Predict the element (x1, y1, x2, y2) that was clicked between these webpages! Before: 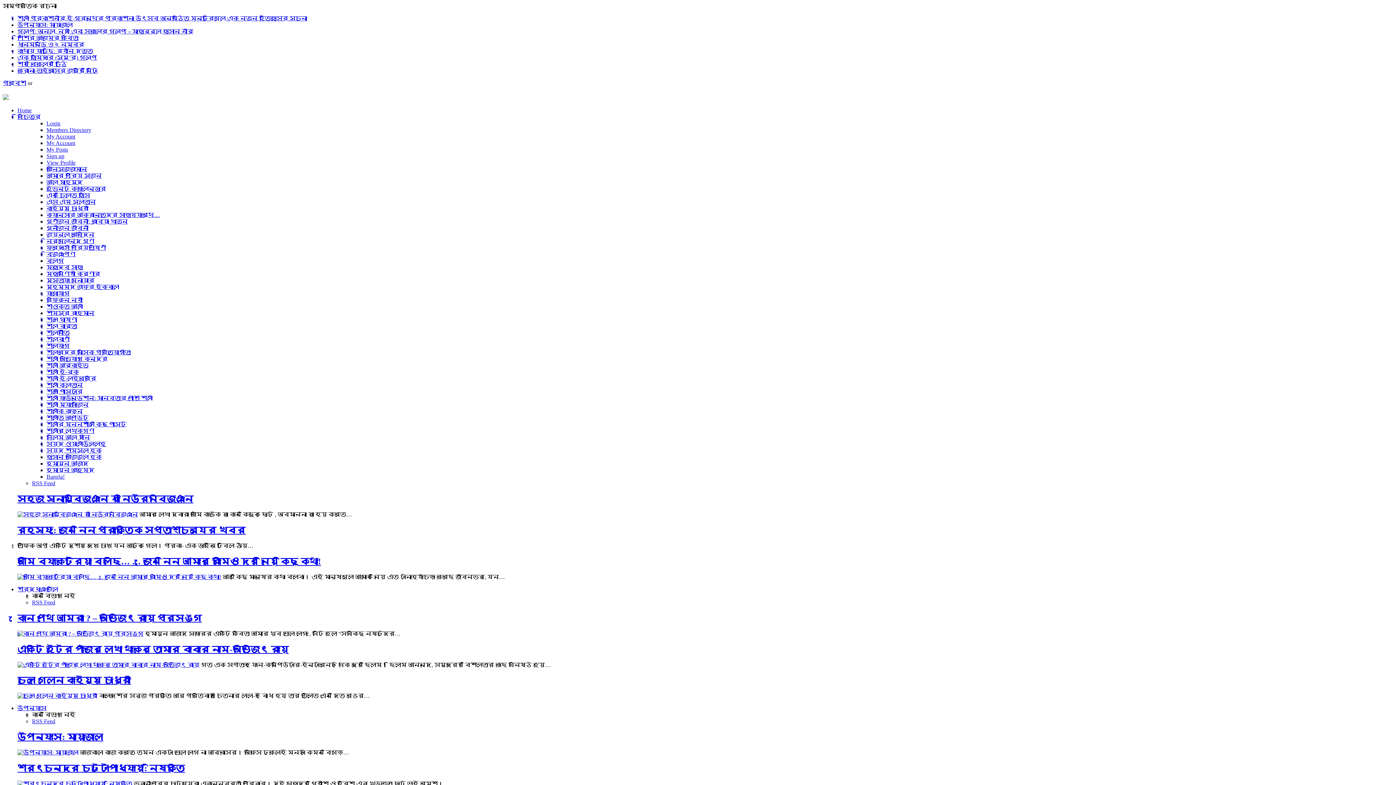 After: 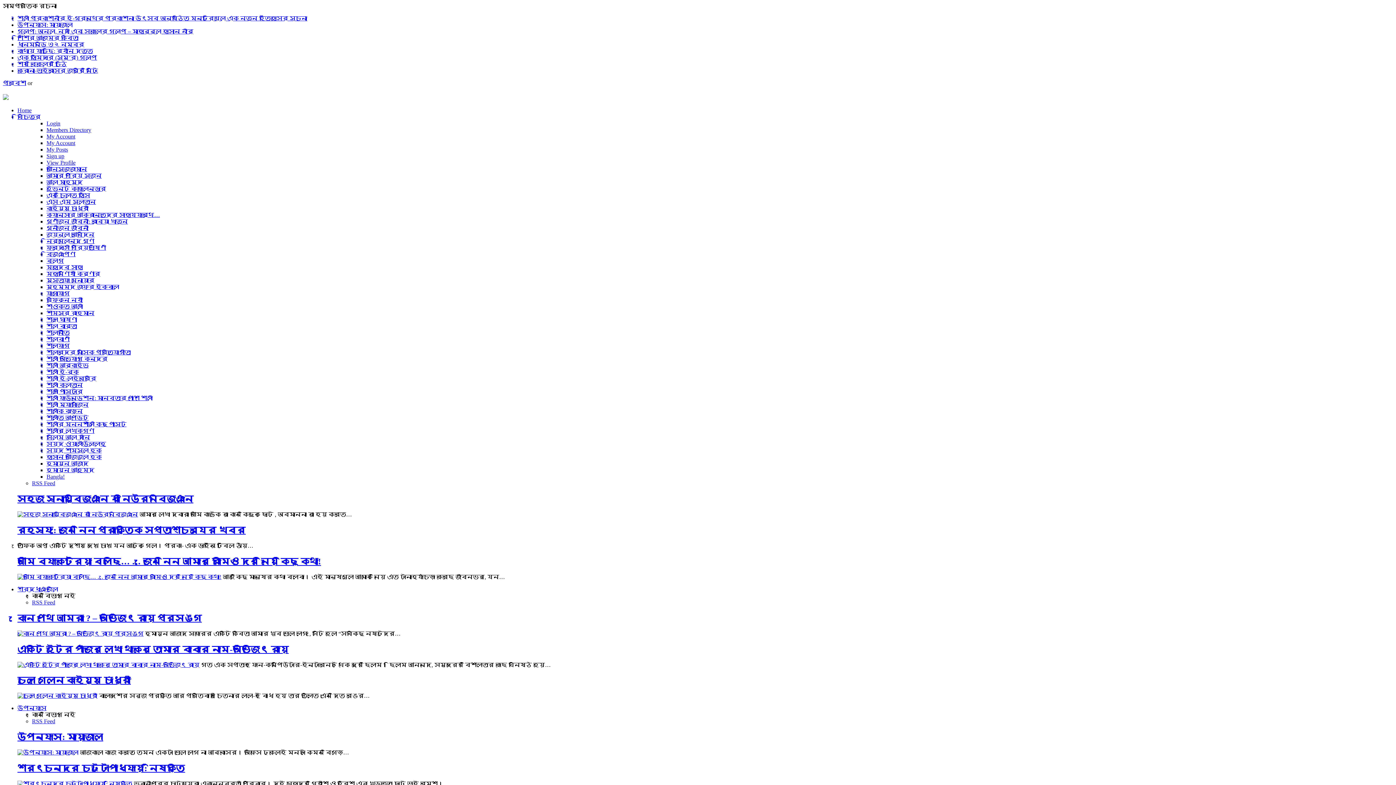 Action: label: Bangla! bbox: (46, 473, 64, 480)